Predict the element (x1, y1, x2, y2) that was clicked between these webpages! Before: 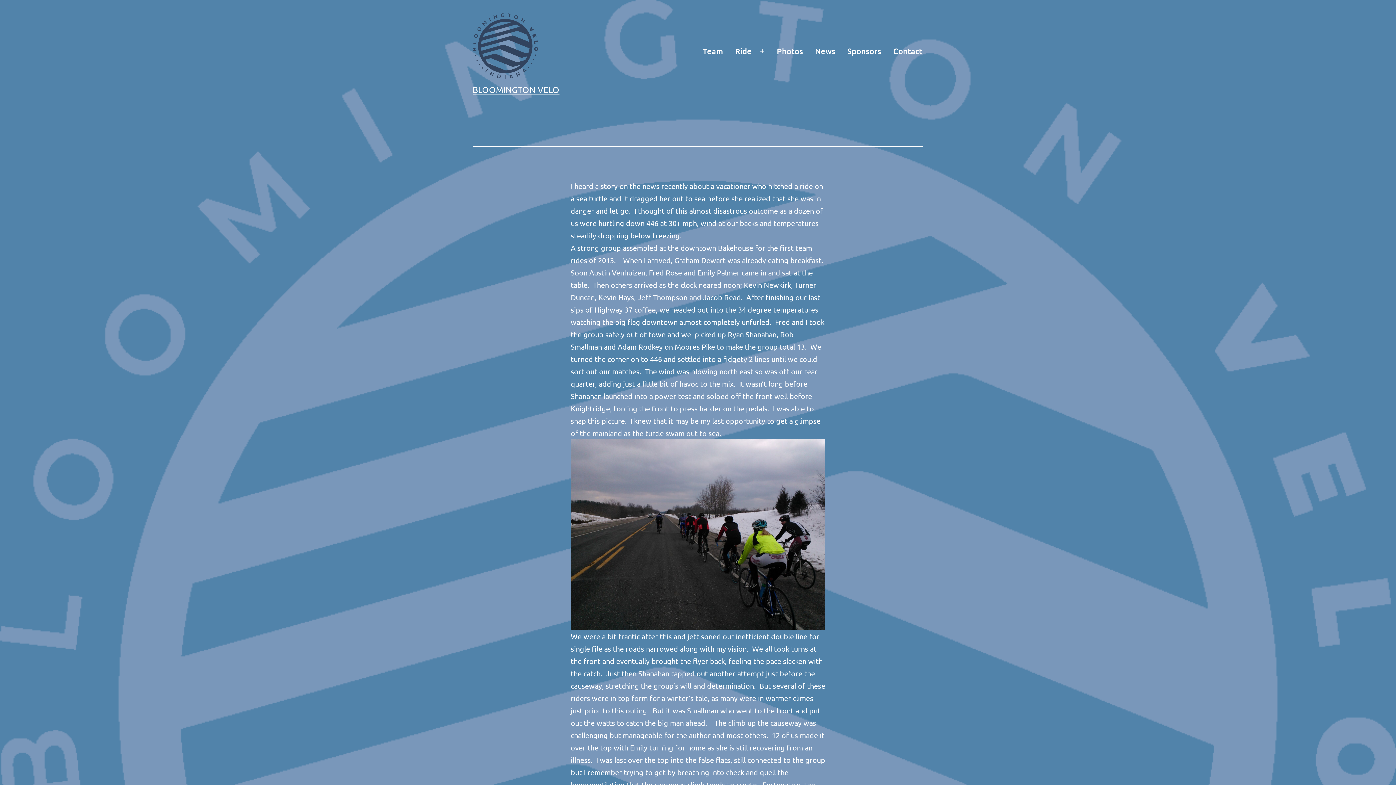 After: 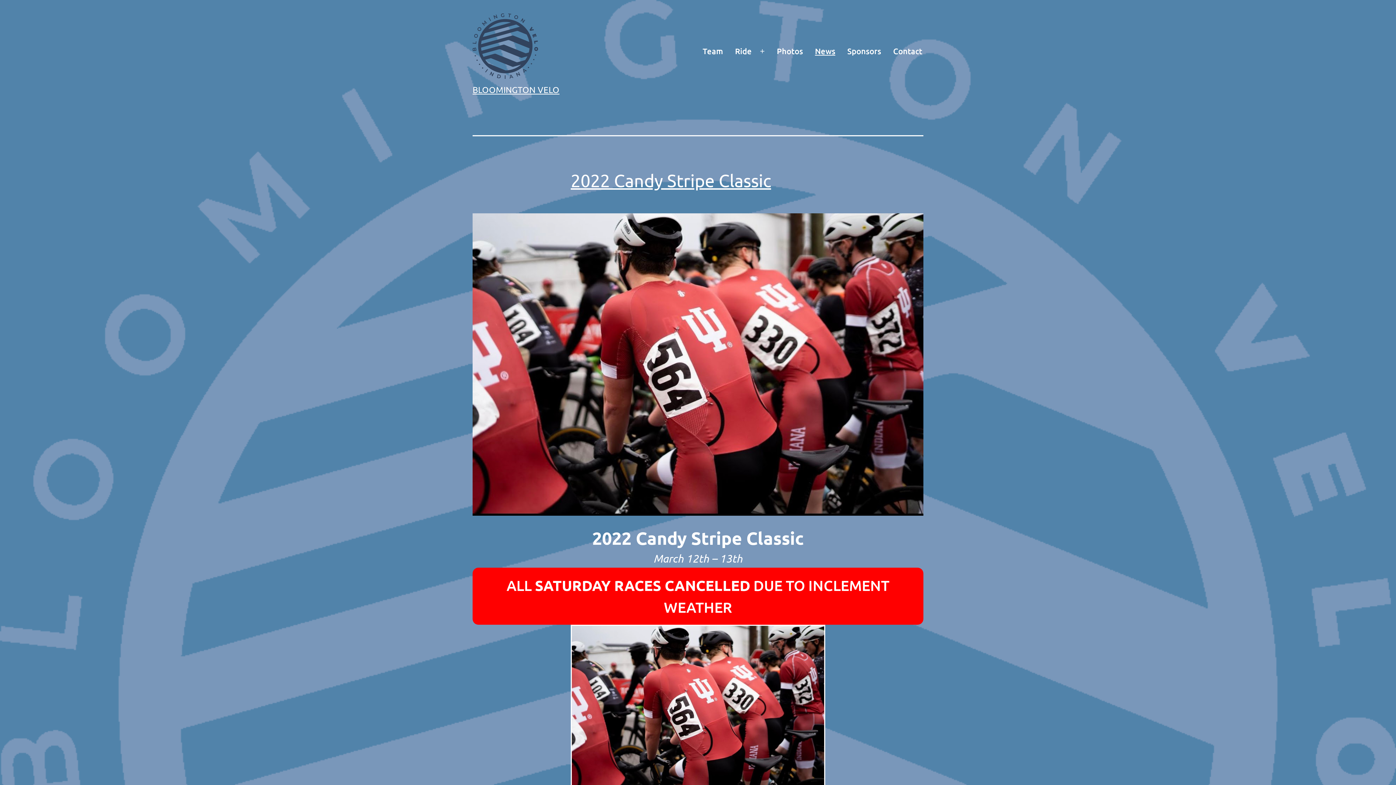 Action: bbox: (809, 41, 841, 61) label: News